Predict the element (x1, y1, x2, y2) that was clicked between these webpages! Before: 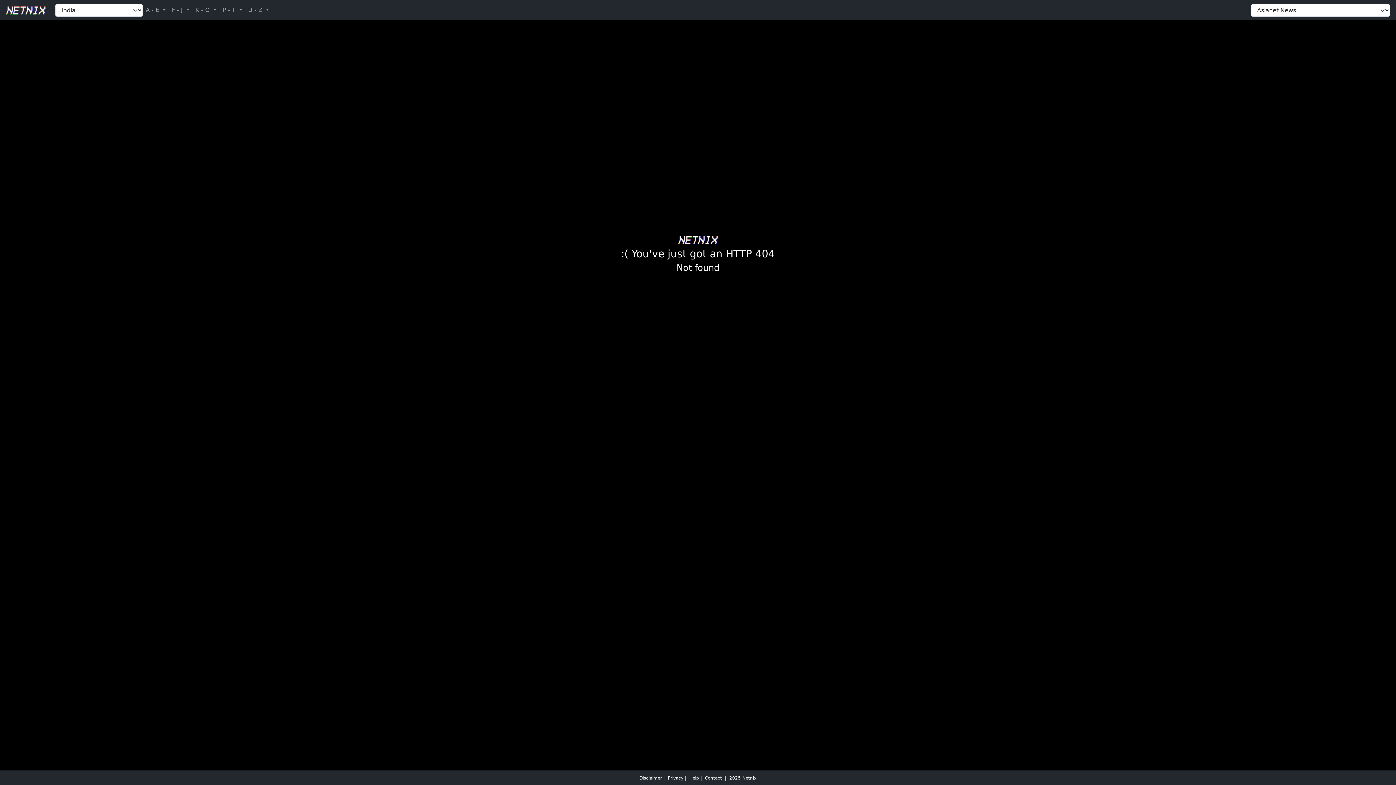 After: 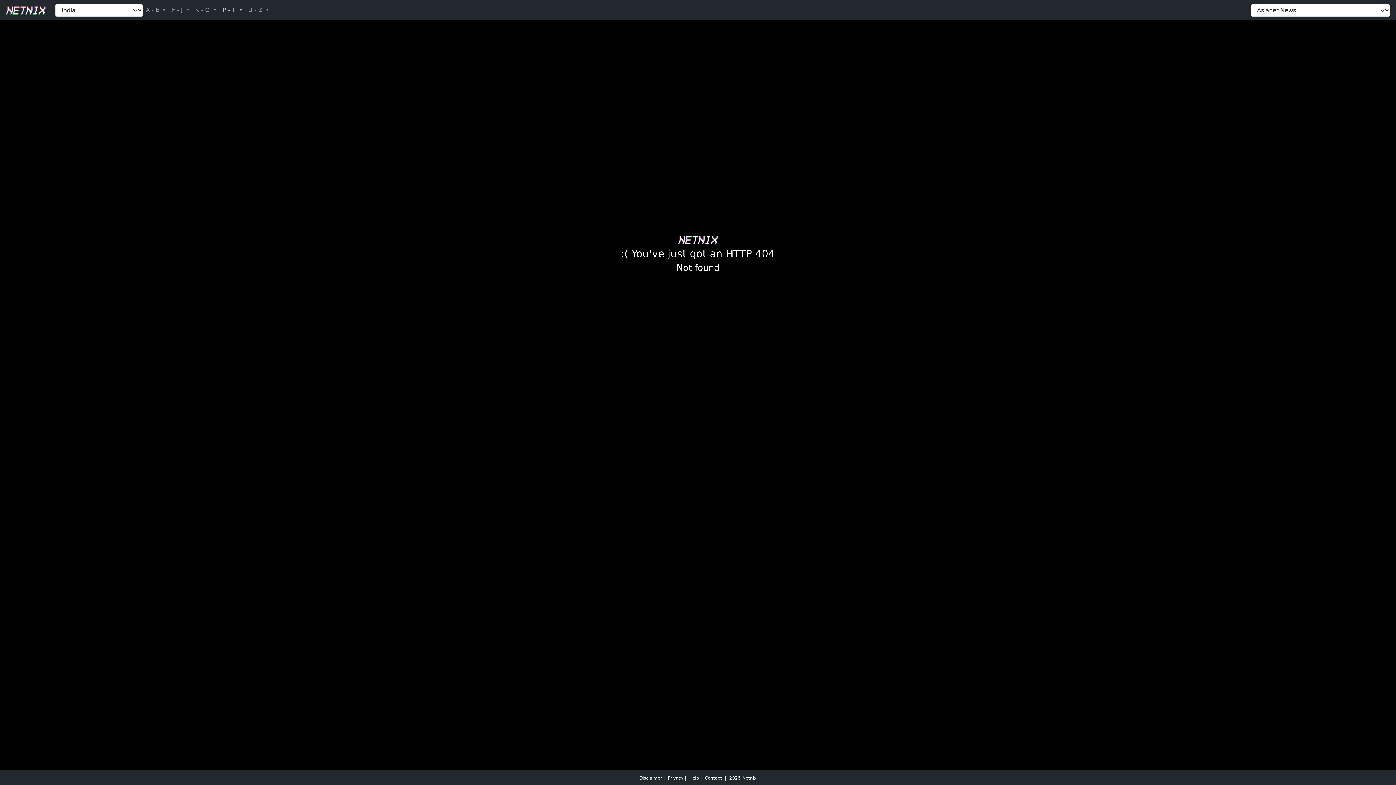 Action: bbox: (219, 2, 245, 17) label: P - T 